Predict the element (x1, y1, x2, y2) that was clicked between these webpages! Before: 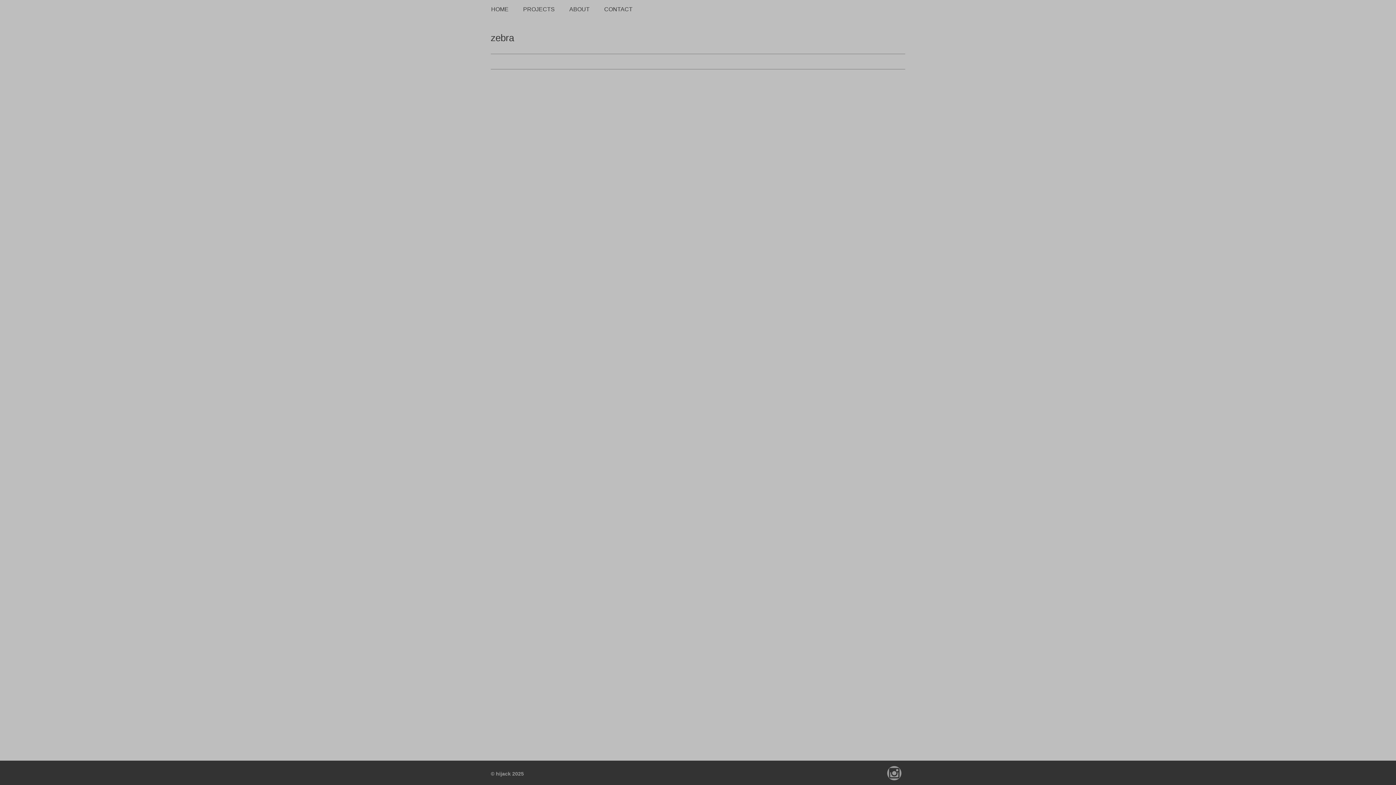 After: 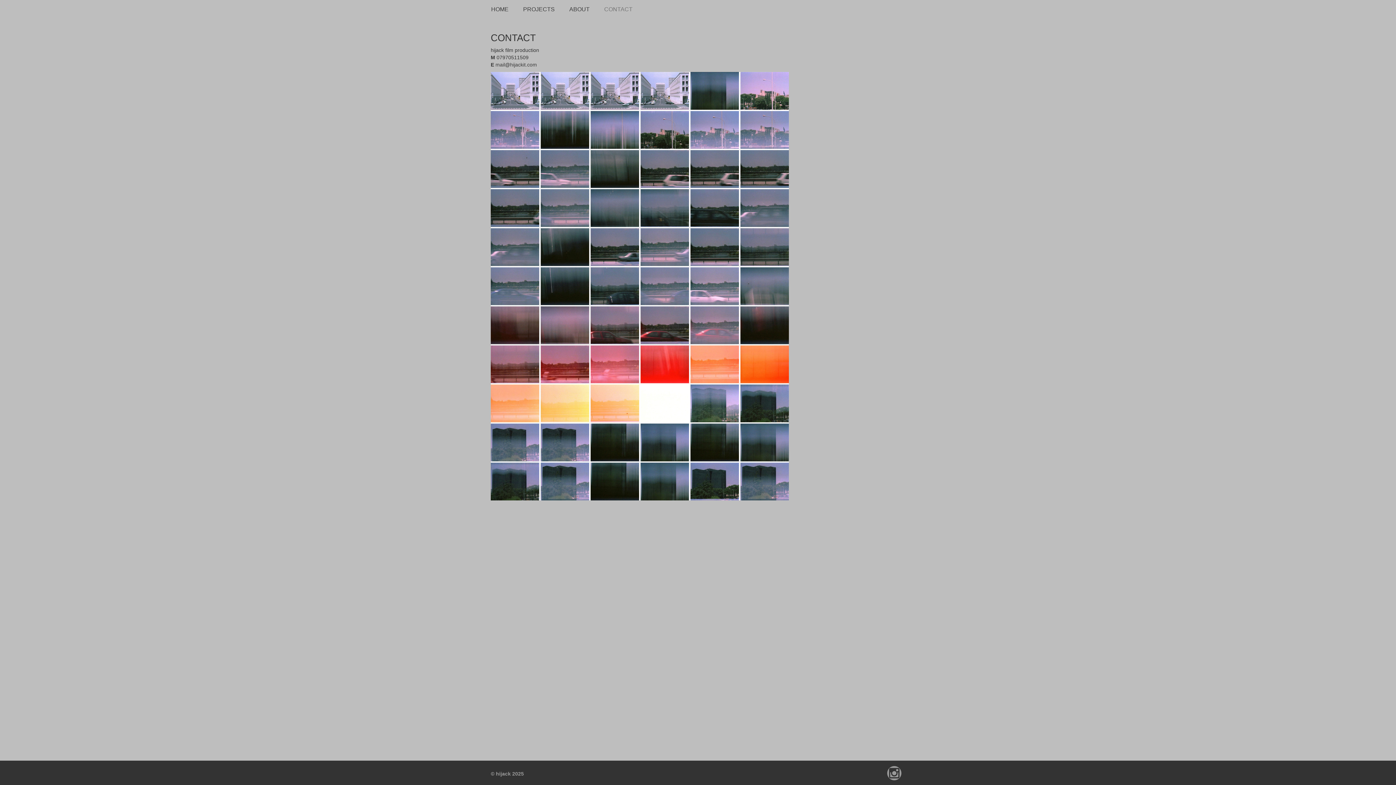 Action: label: CONTACT bbox: (598, 0, 638, 11)